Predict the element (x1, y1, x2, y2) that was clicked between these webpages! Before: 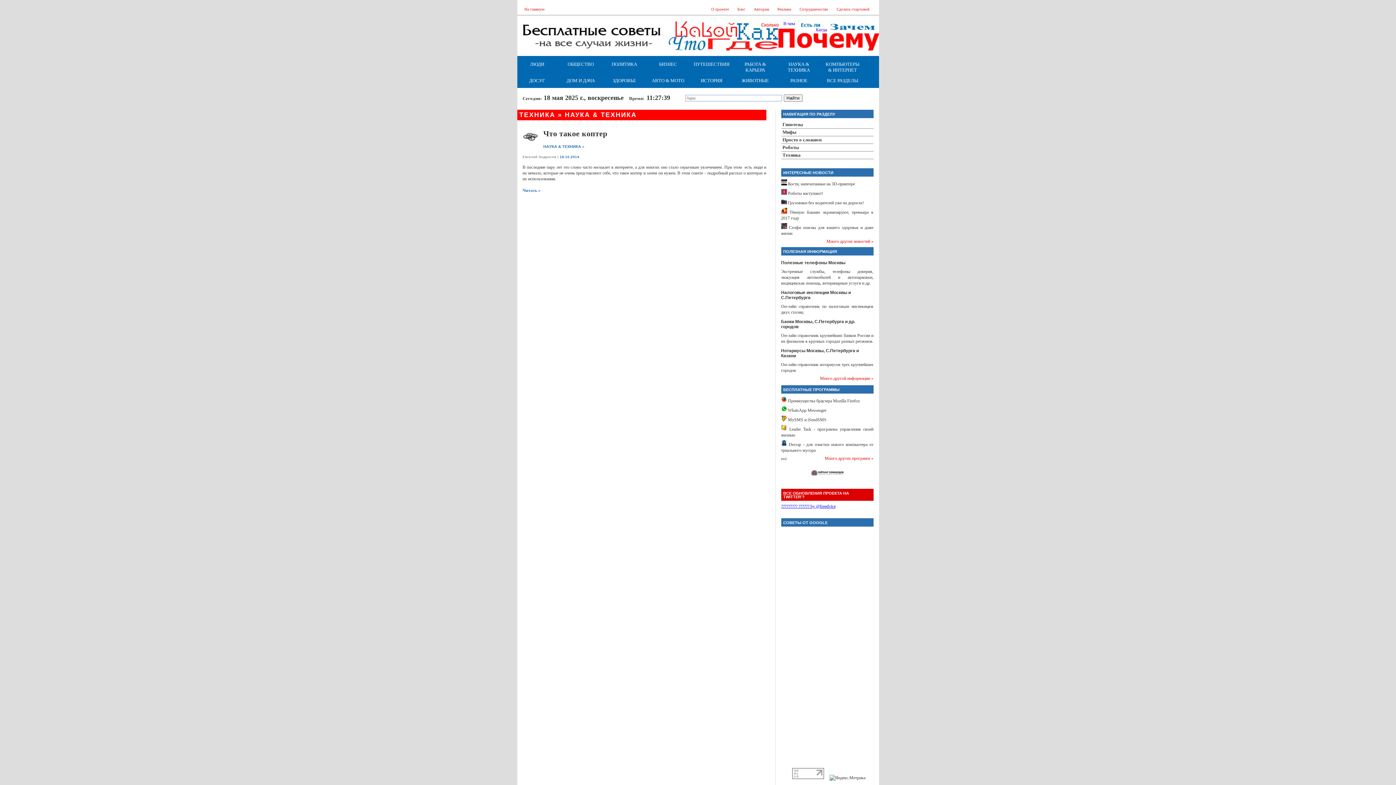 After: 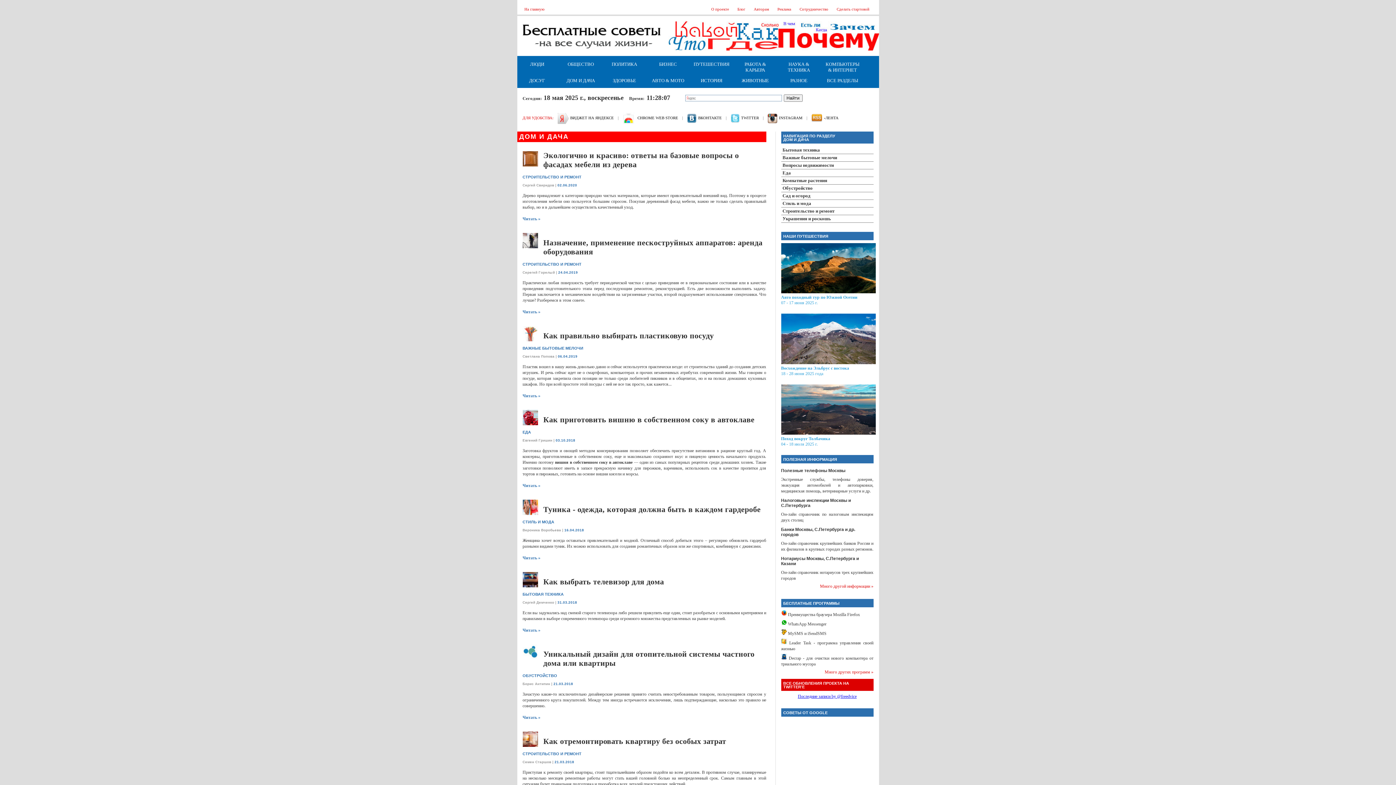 Action: bbox: (566, 77, 595, 83) label: ДОМ И ДАЧА